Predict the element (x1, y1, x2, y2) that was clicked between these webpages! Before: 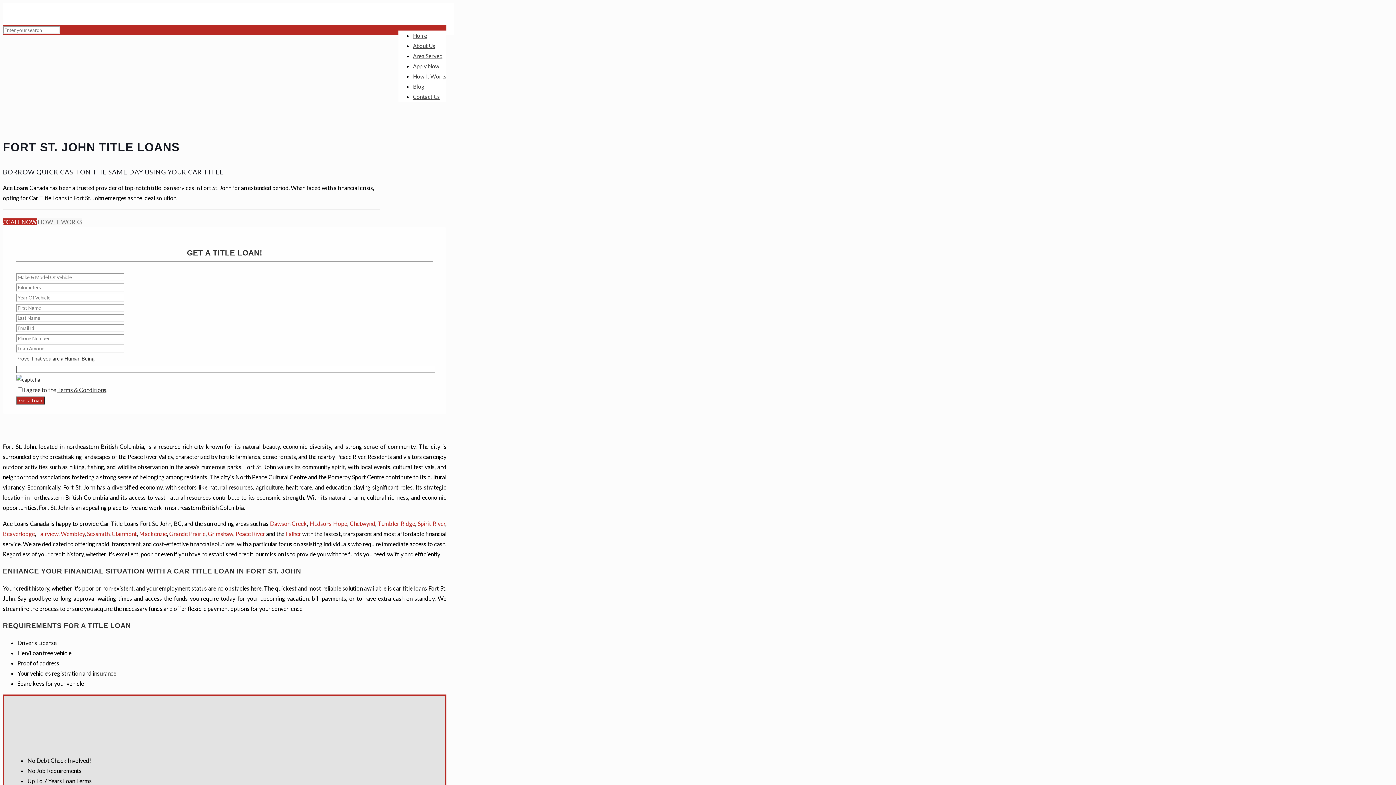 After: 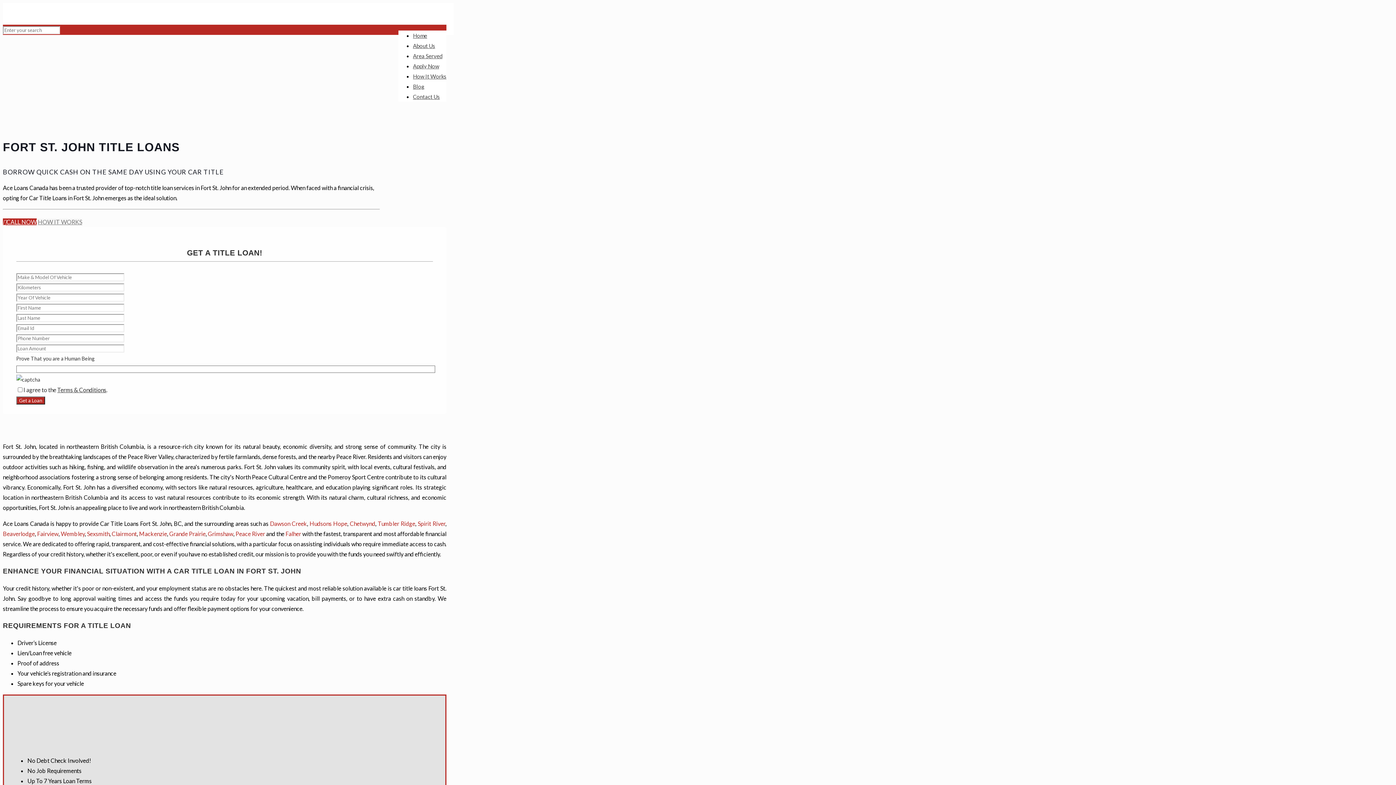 Action: bbox: (270, 520, 307, 527) label: Dawson Creek